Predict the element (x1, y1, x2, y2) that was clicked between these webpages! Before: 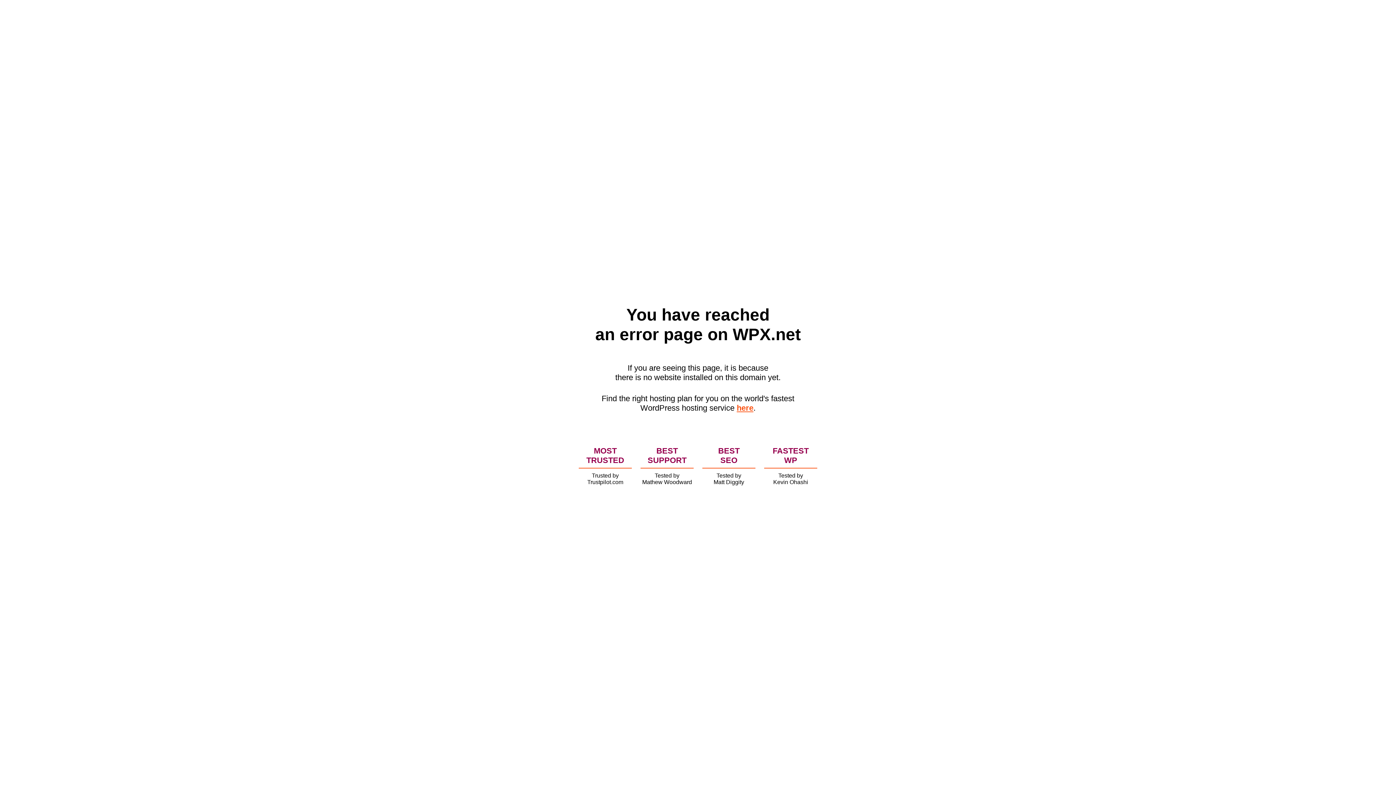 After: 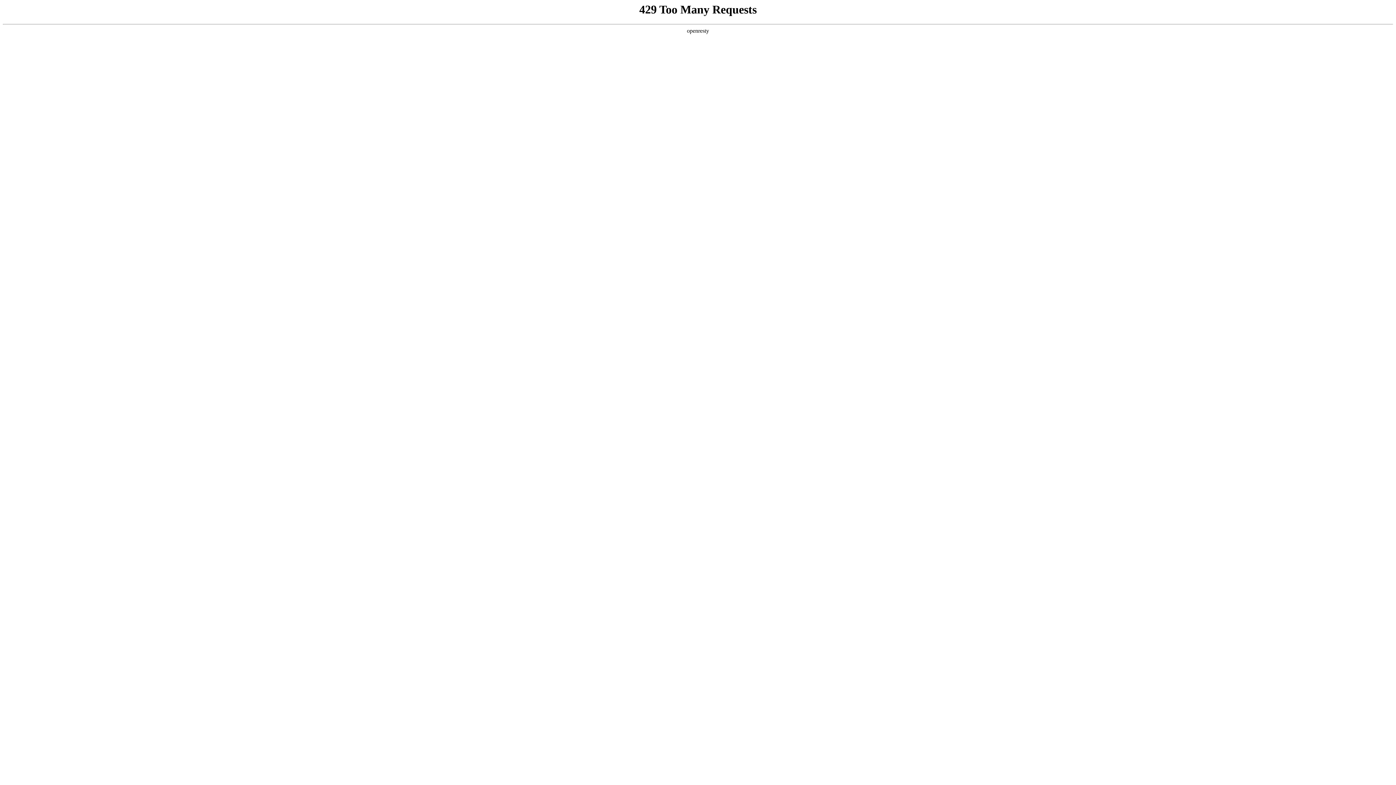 Action: label: here bbox: (736, 403, 753, 412)